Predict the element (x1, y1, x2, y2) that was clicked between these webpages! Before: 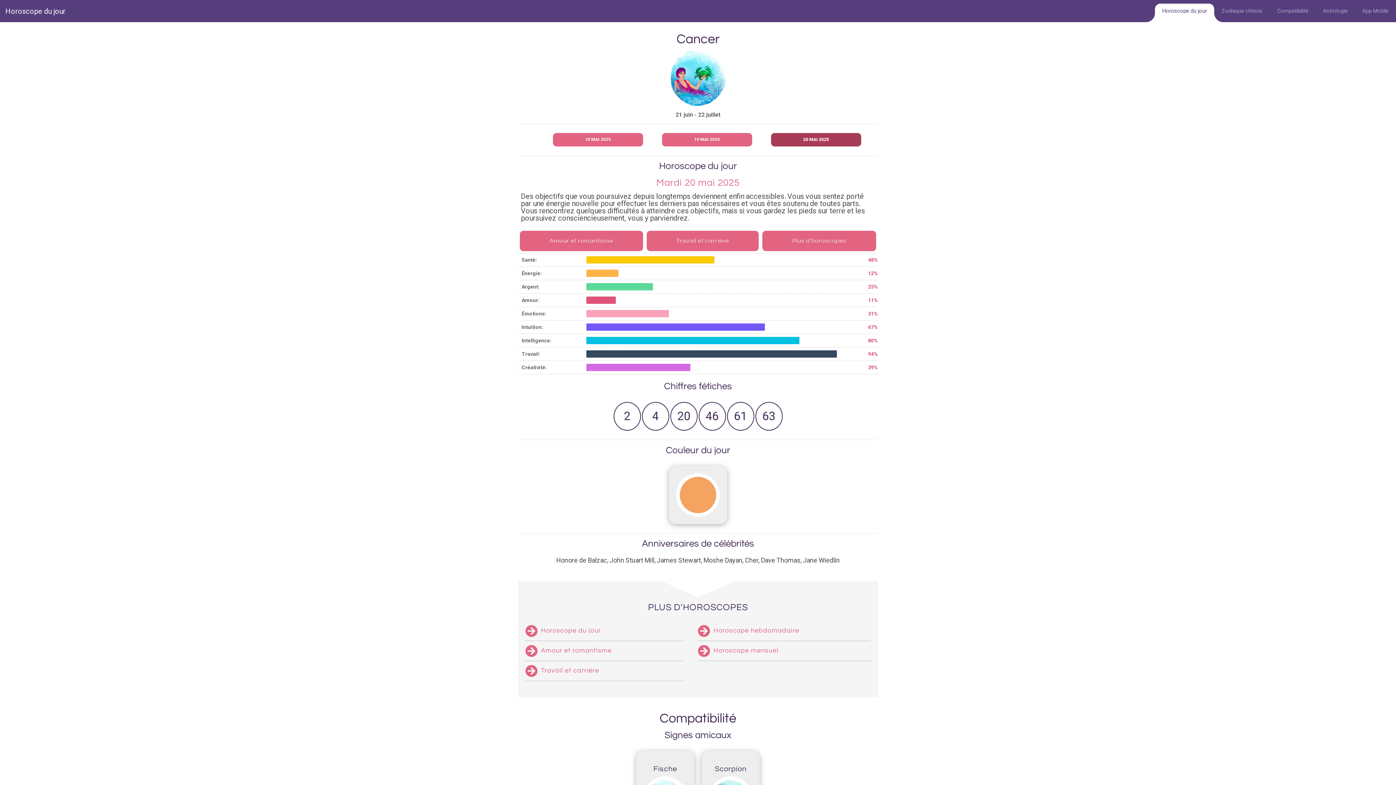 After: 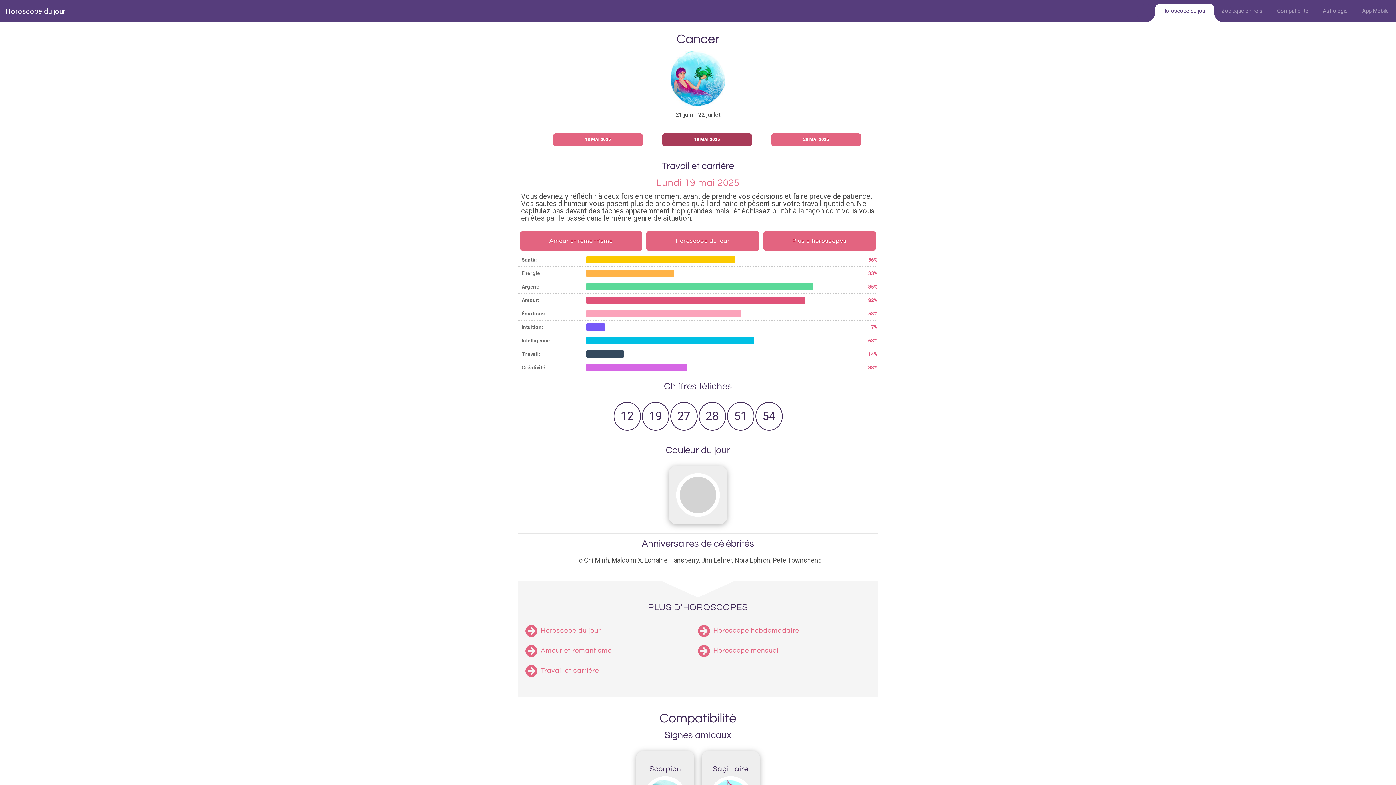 Action: bbox: (518, 661, 690, 681) label:  Travail et carrière